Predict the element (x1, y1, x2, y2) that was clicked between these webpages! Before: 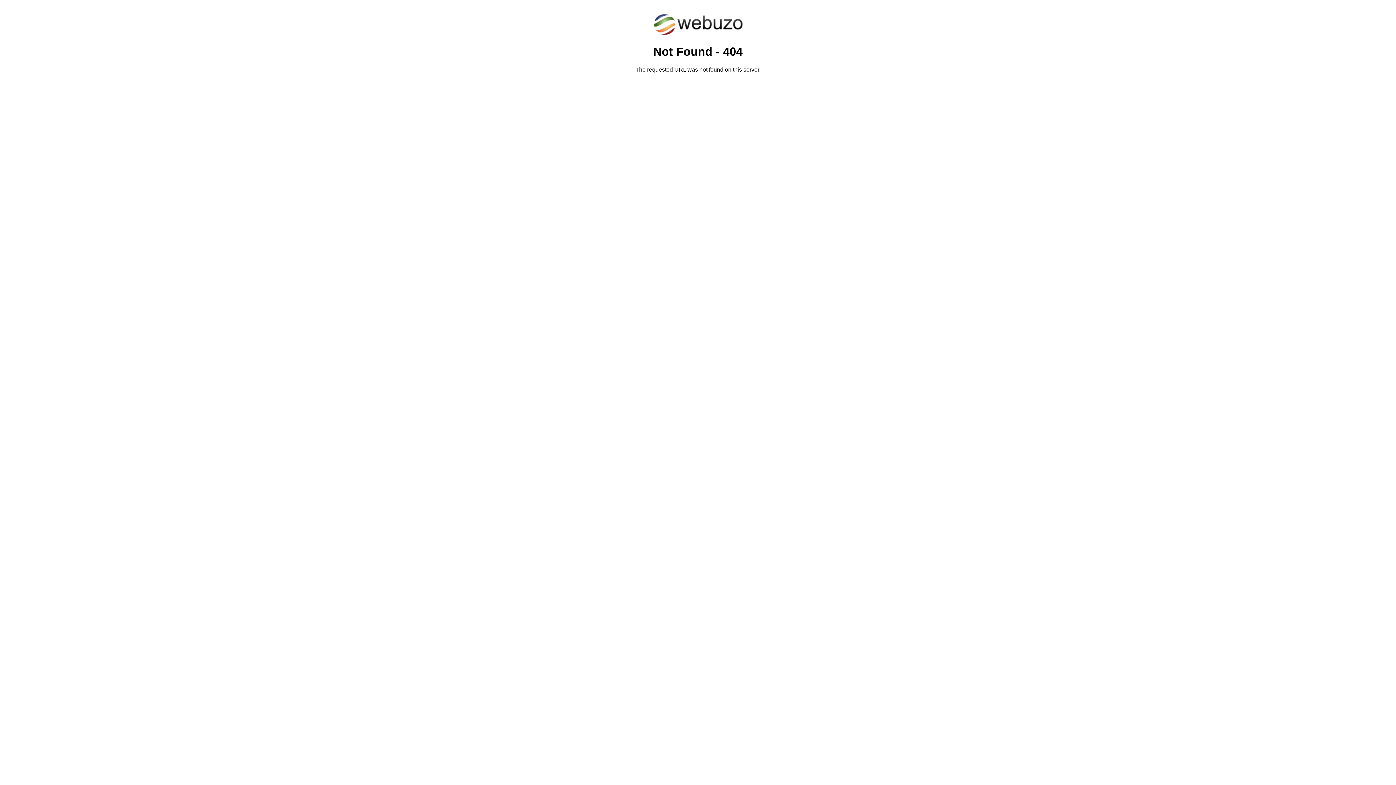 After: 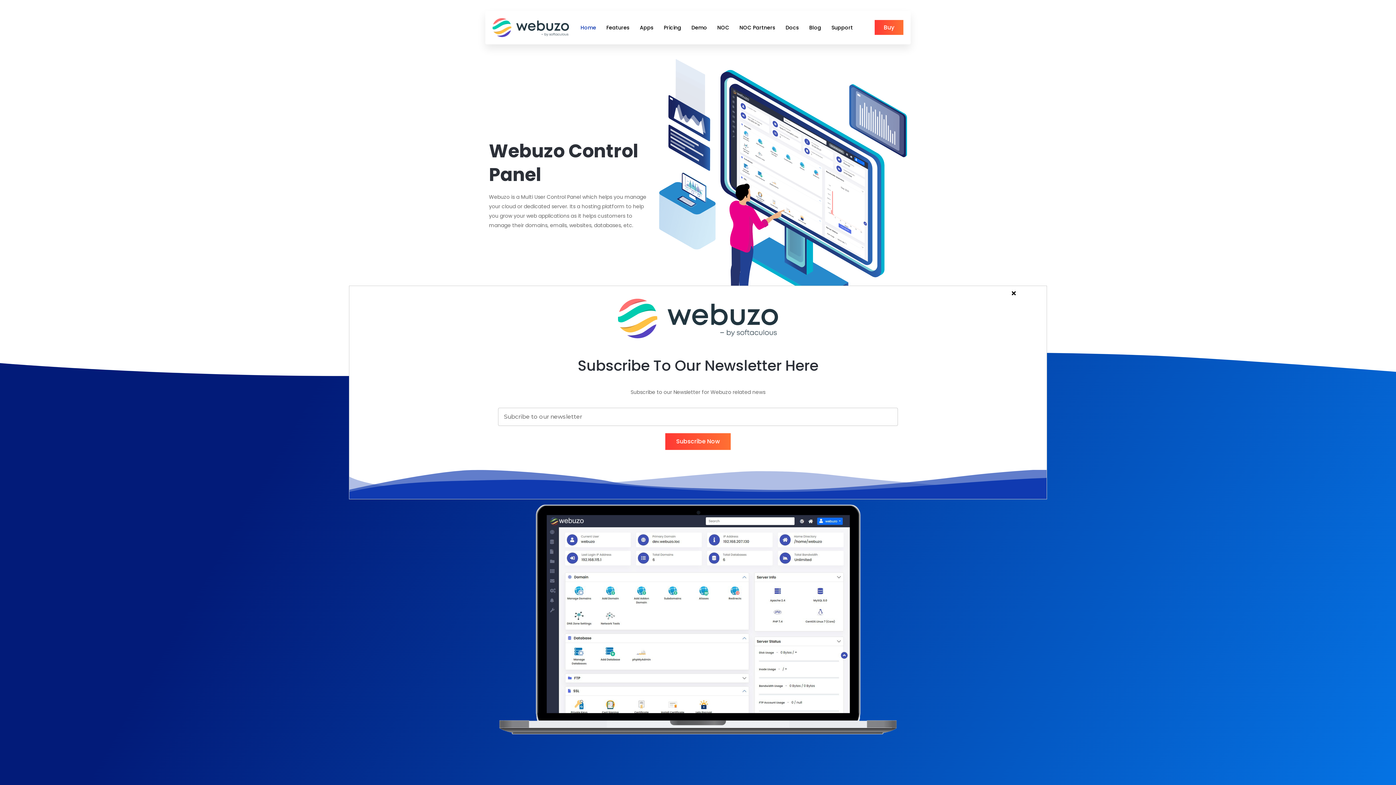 Action: bbox: (652, 30, 743, 37)